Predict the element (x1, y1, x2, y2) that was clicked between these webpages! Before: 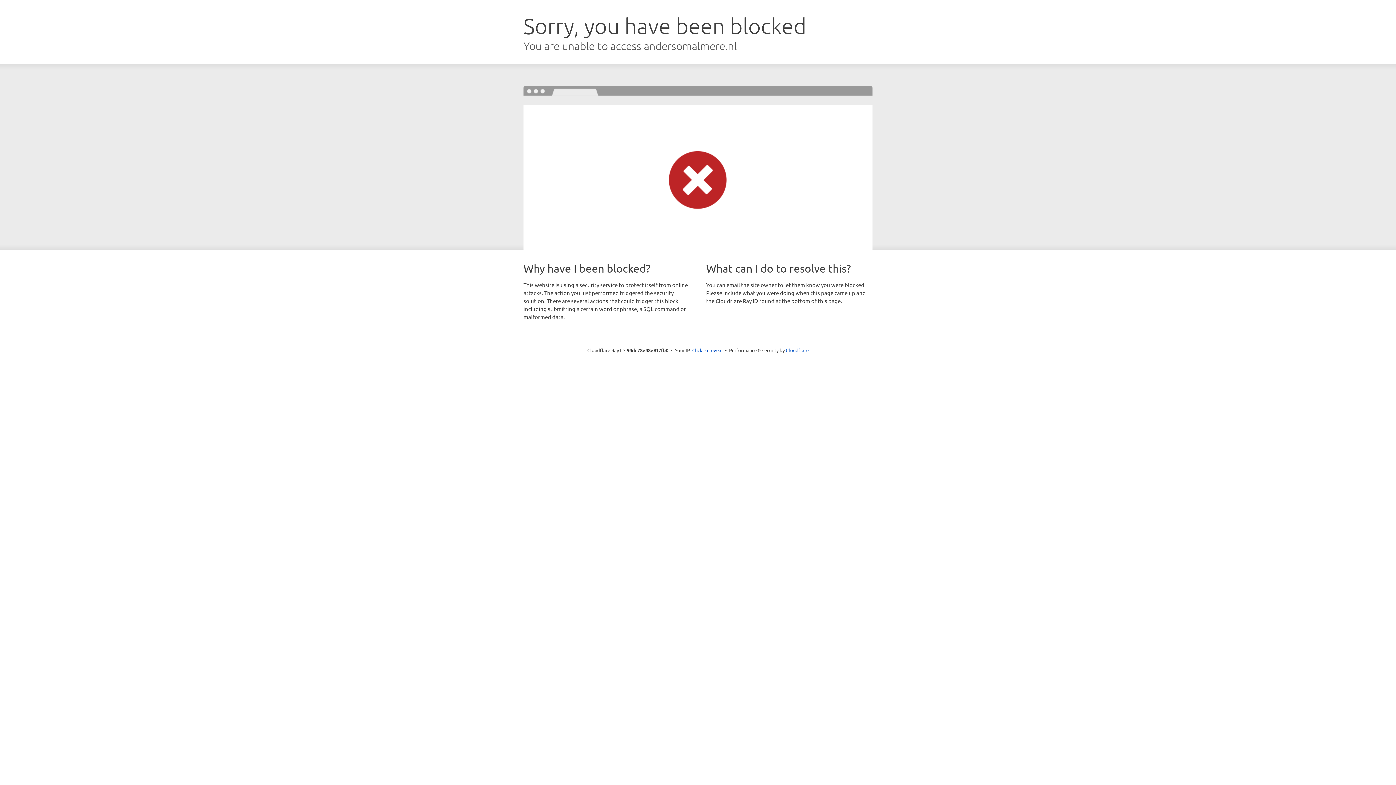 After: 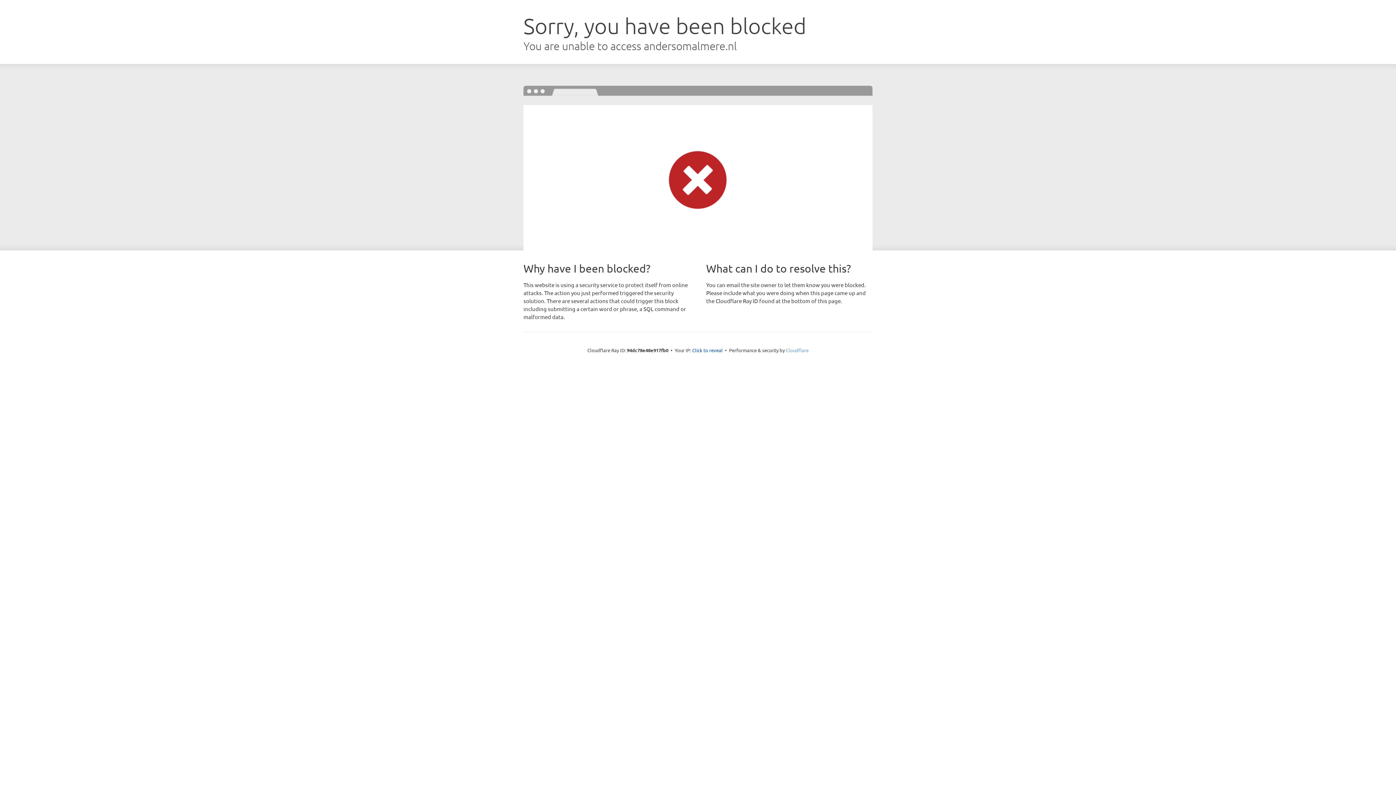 Action: bbox: (786, 347, 808, 353) label: Cloudflare